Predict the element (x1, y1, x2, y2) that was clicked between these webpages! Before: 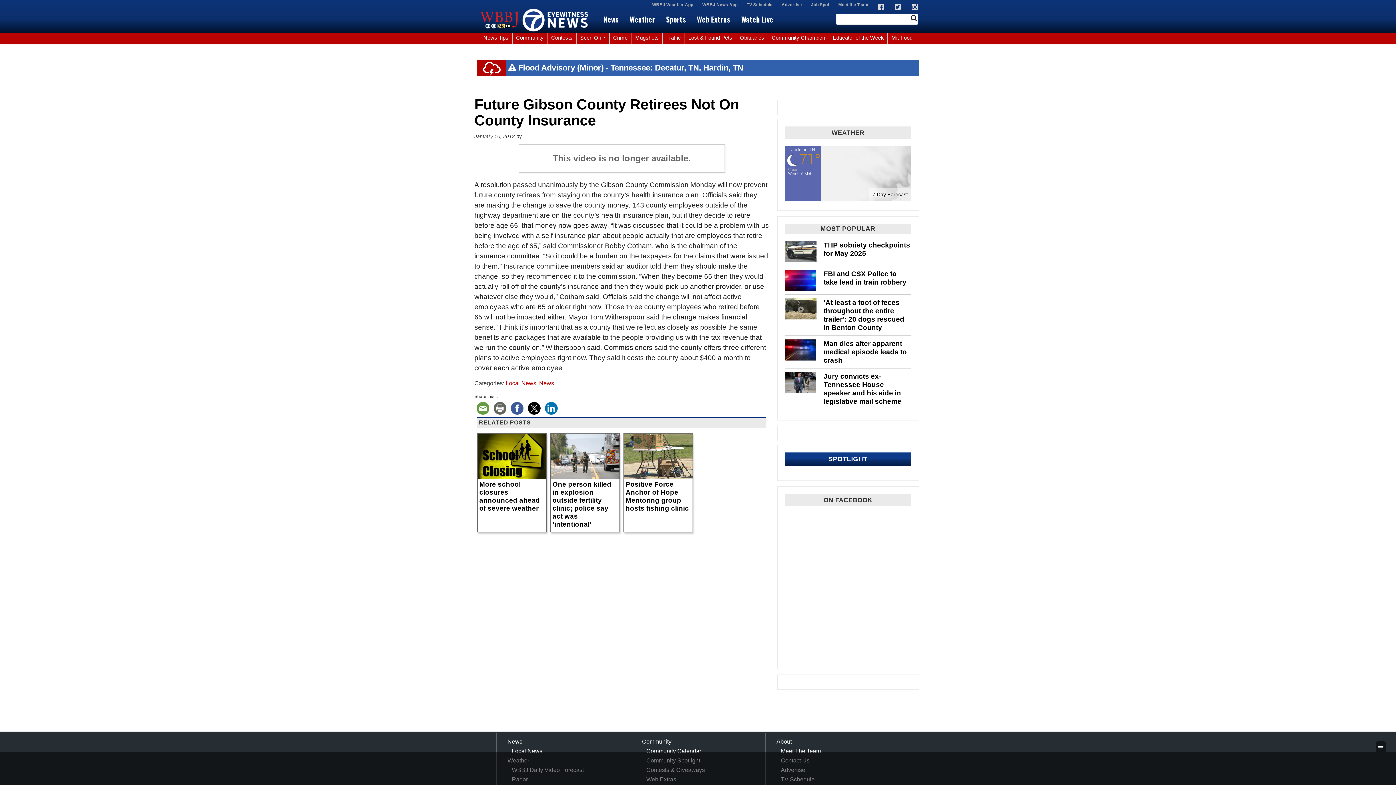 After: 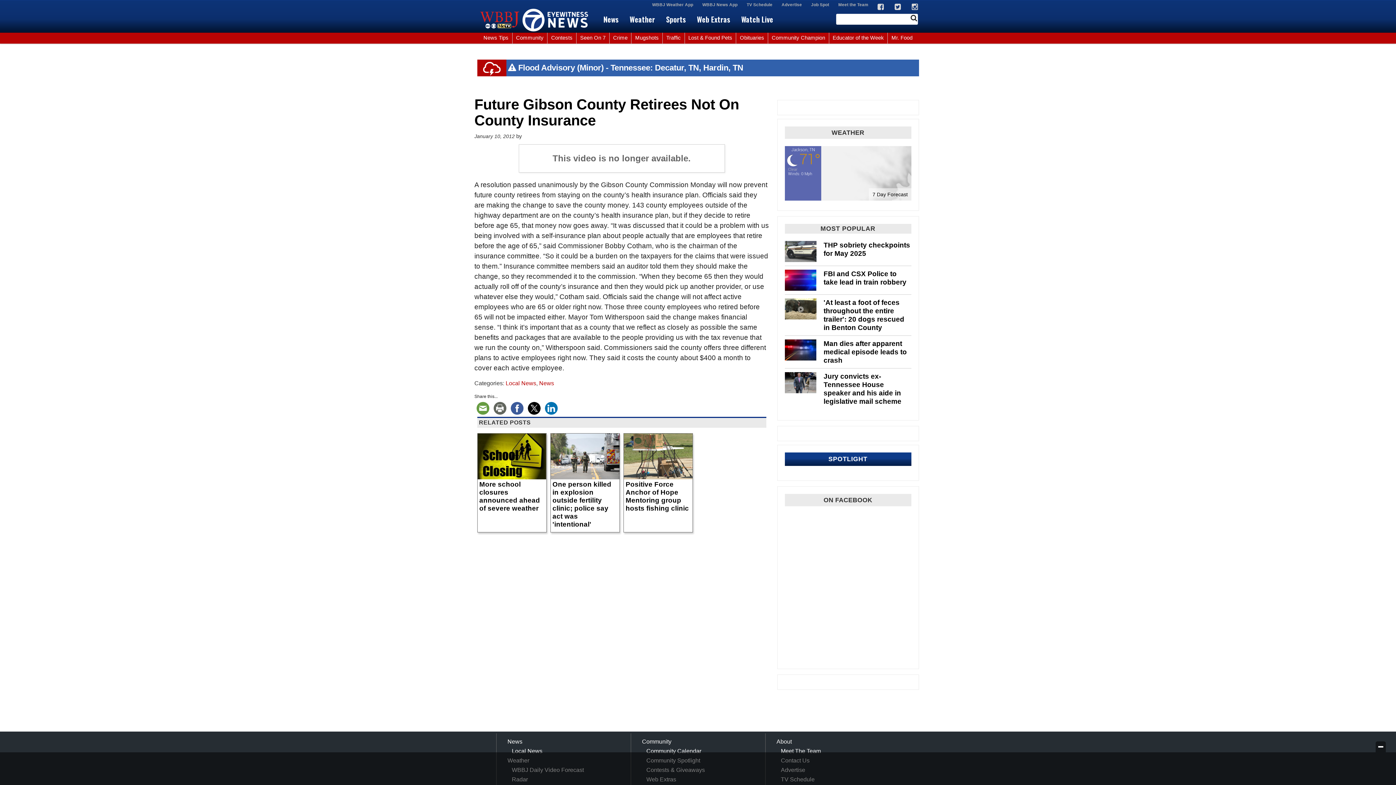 Action: bbox: (893, 1, 904, 9)